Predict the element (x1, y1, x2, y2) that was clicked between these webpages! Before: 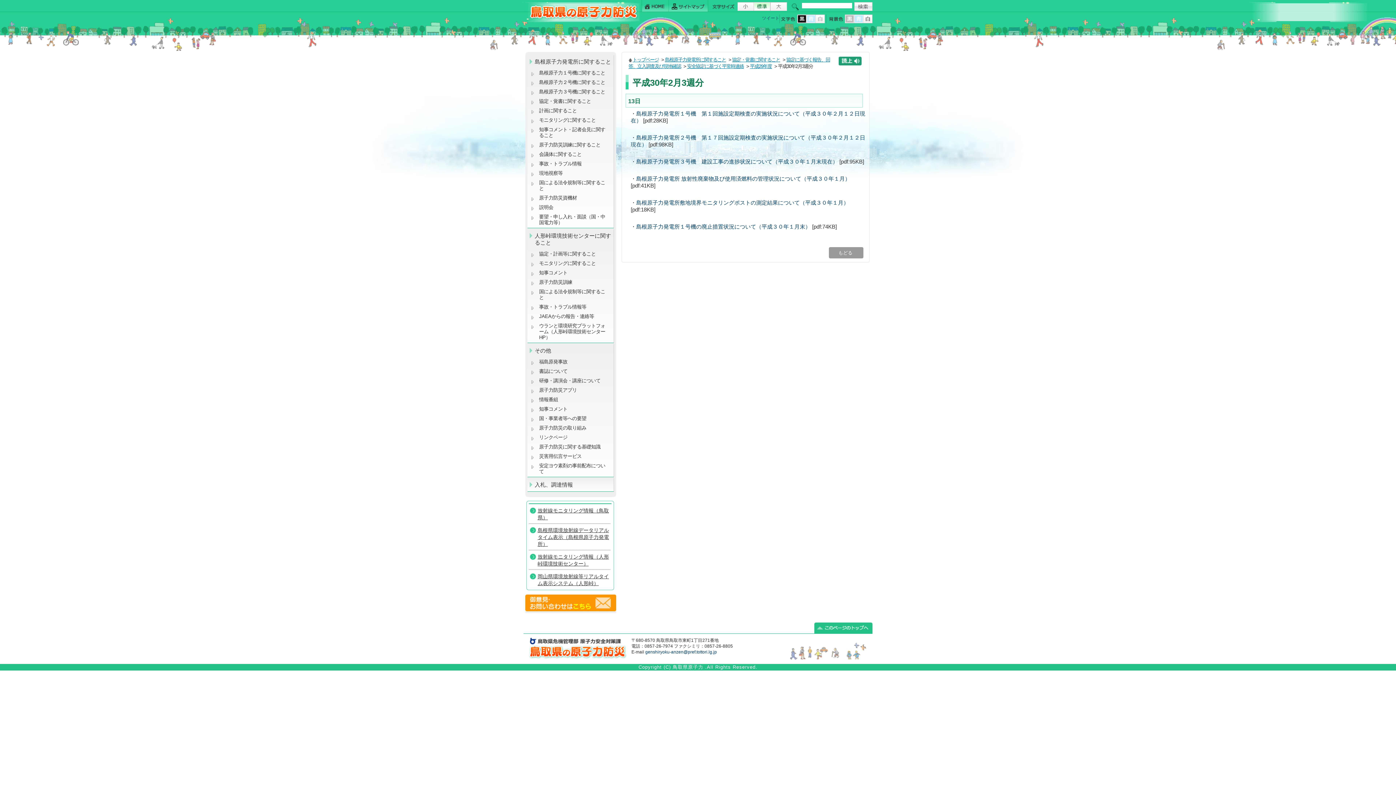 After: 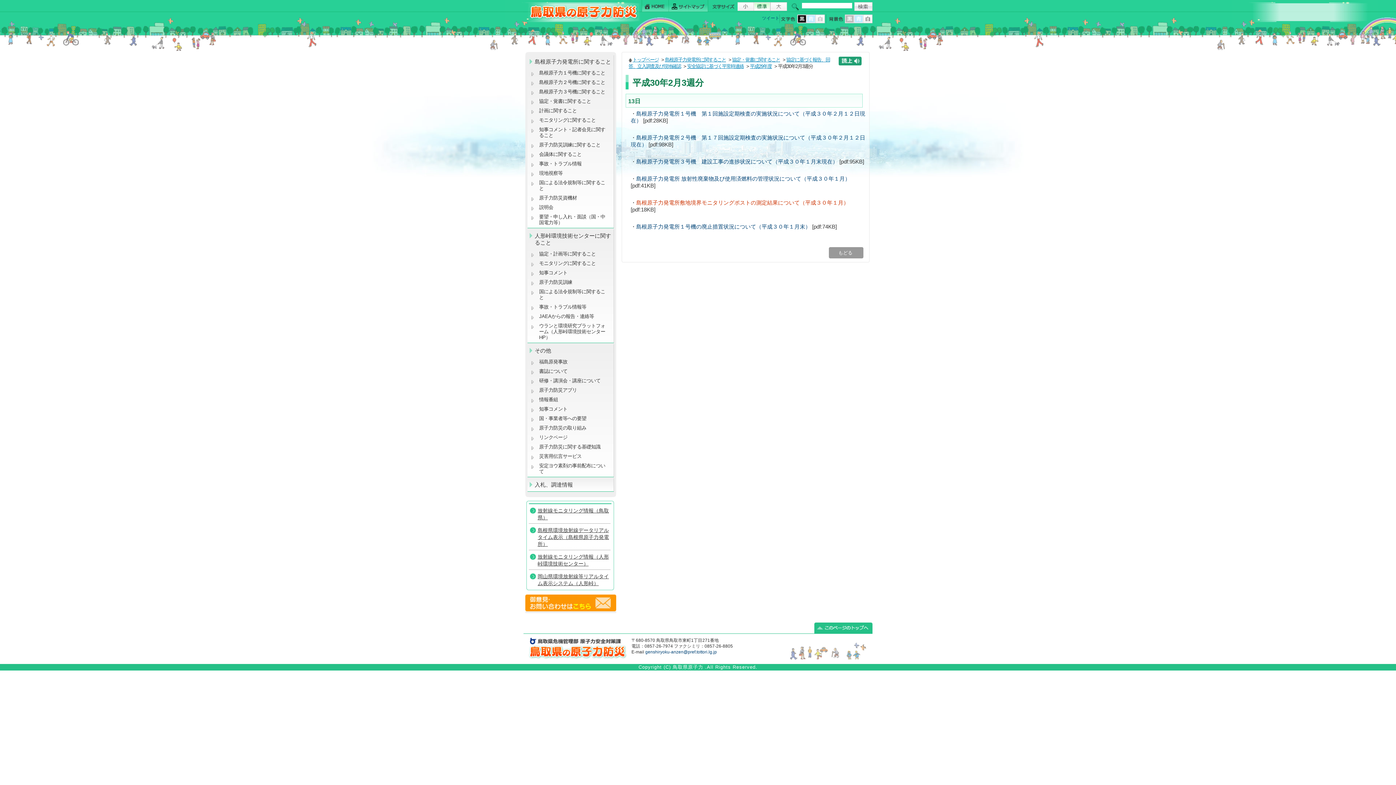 Action: bbox: (636, 200, 849, 205) label: 島根原子力発電所敷地境界モニタリングポストの測定結果について（平成３０年１月）